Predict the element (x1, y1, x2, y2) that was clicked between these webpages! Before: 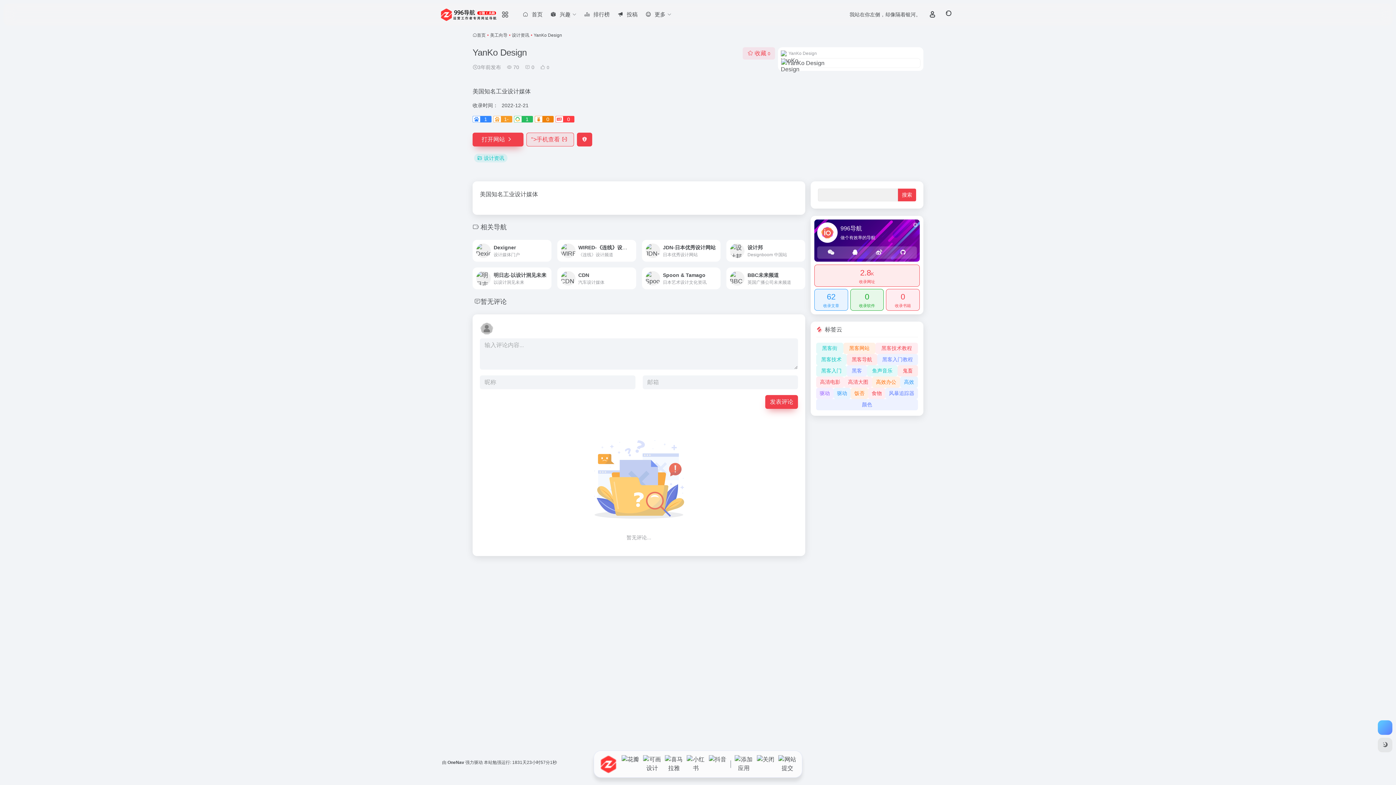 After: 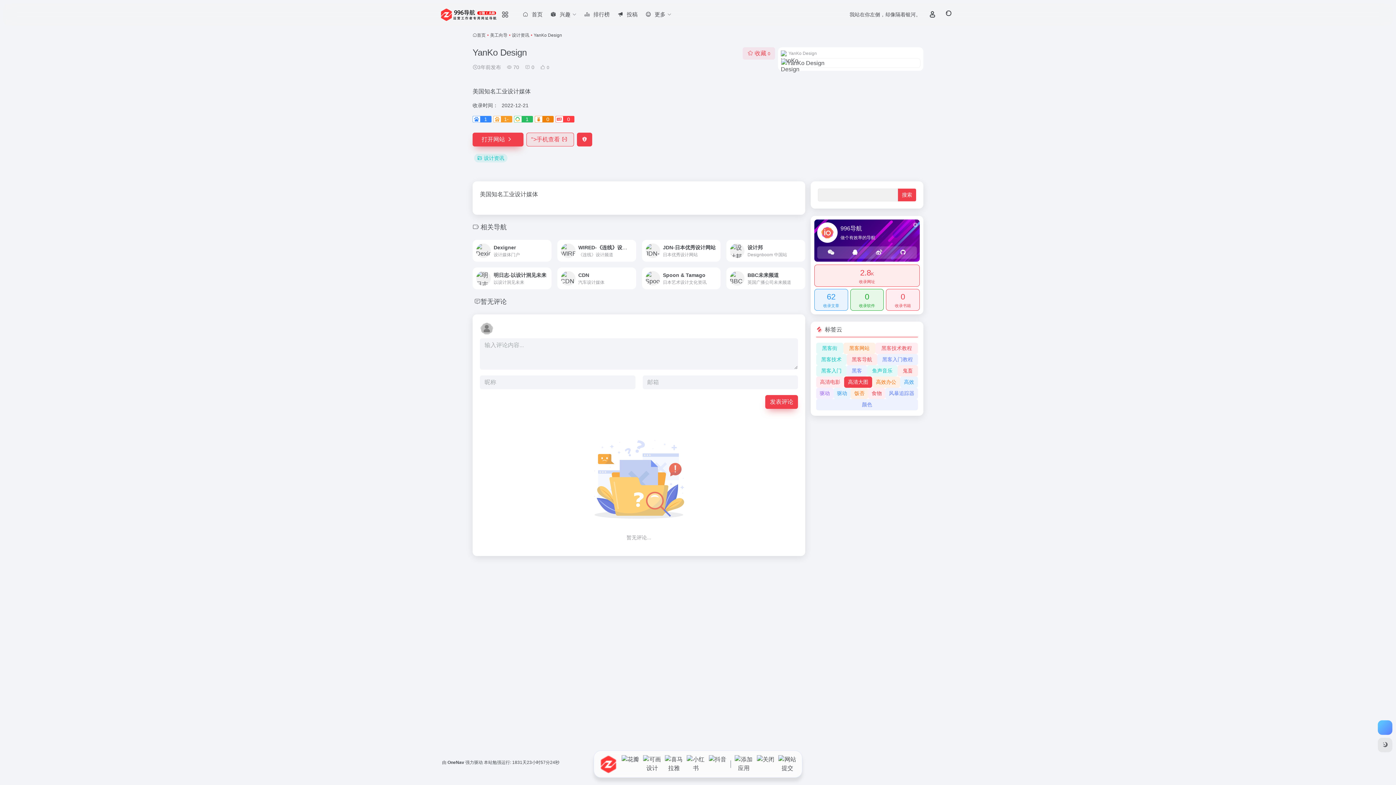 Action: bbox: (844, 376, 872, 388) label: 高清大图